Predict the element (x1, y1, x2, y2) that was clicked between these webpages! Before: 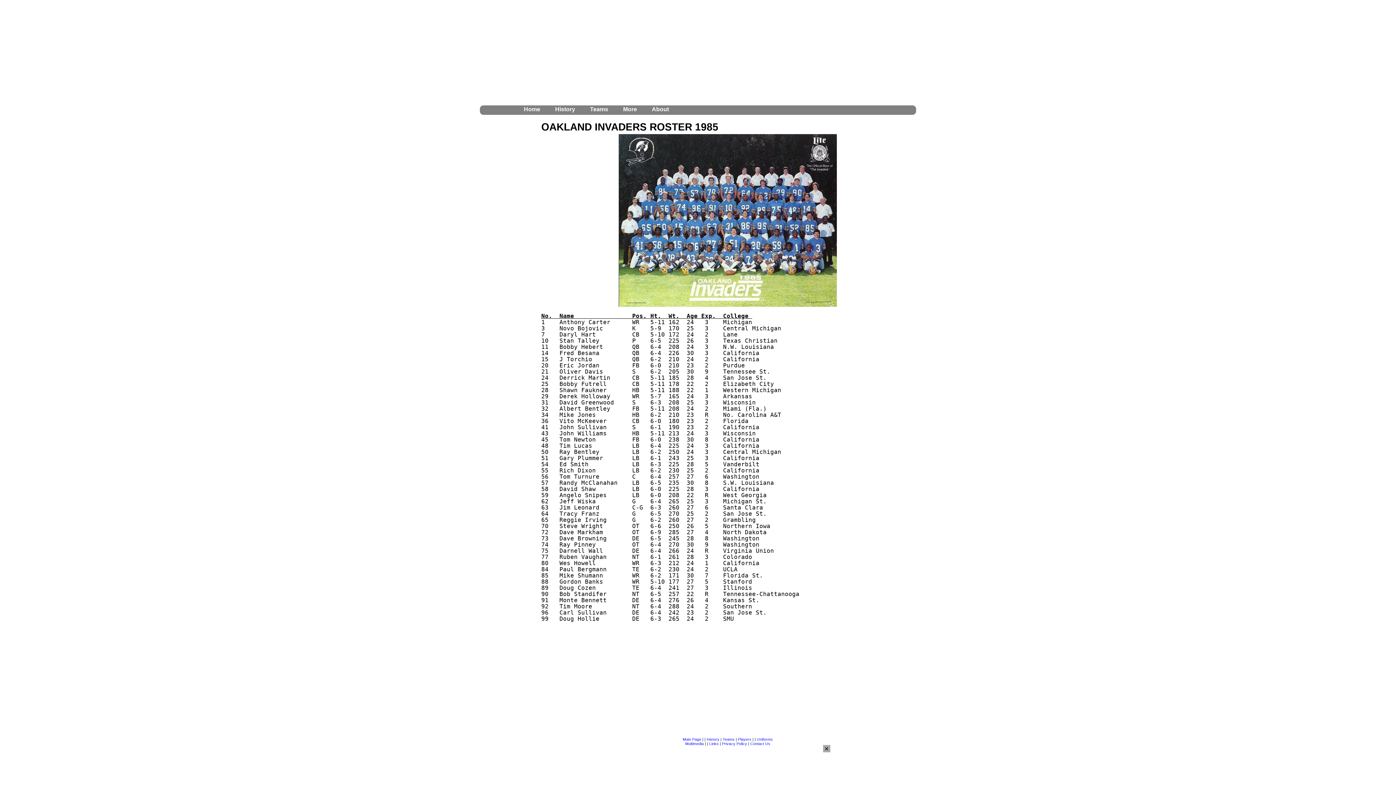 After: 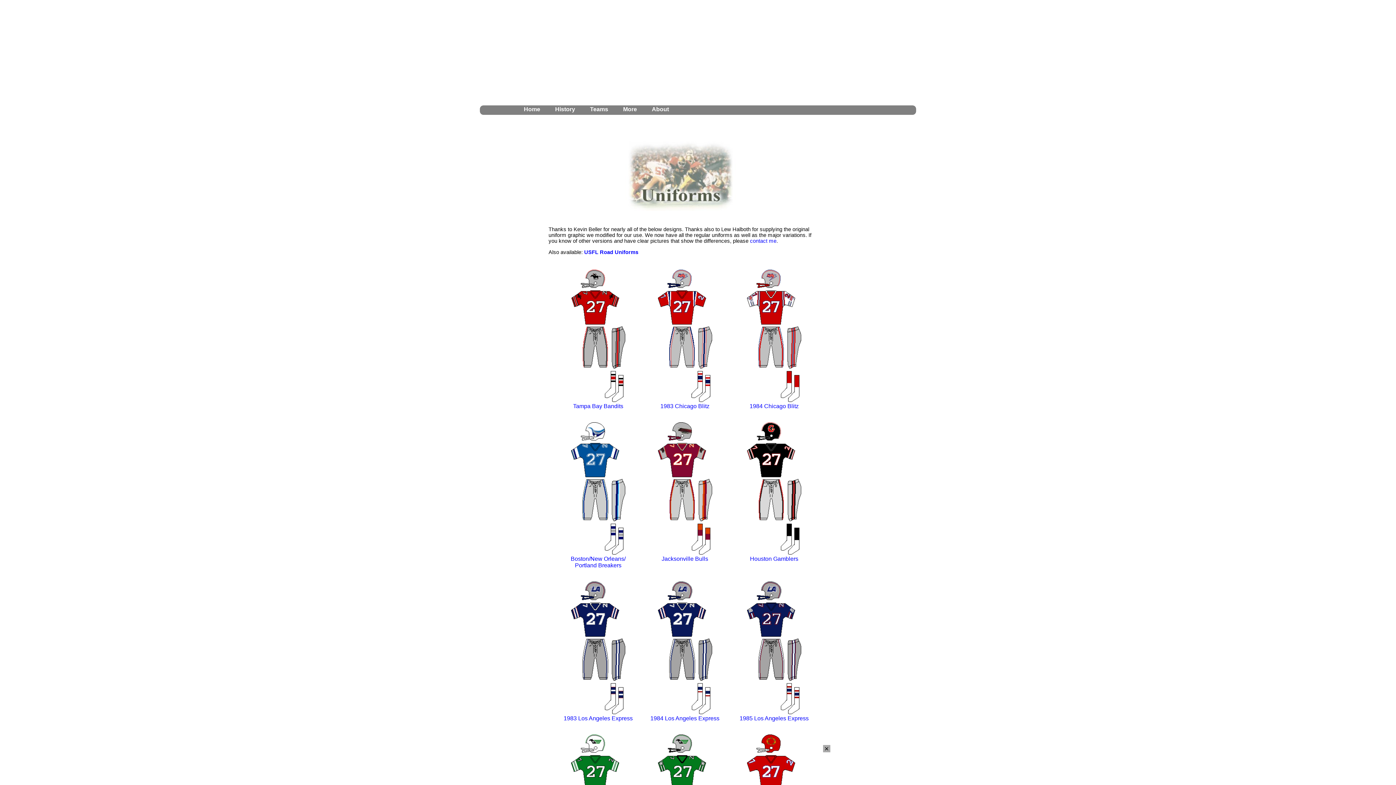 Action: bbox: (757, 737, 773, 741) label: Uniforms